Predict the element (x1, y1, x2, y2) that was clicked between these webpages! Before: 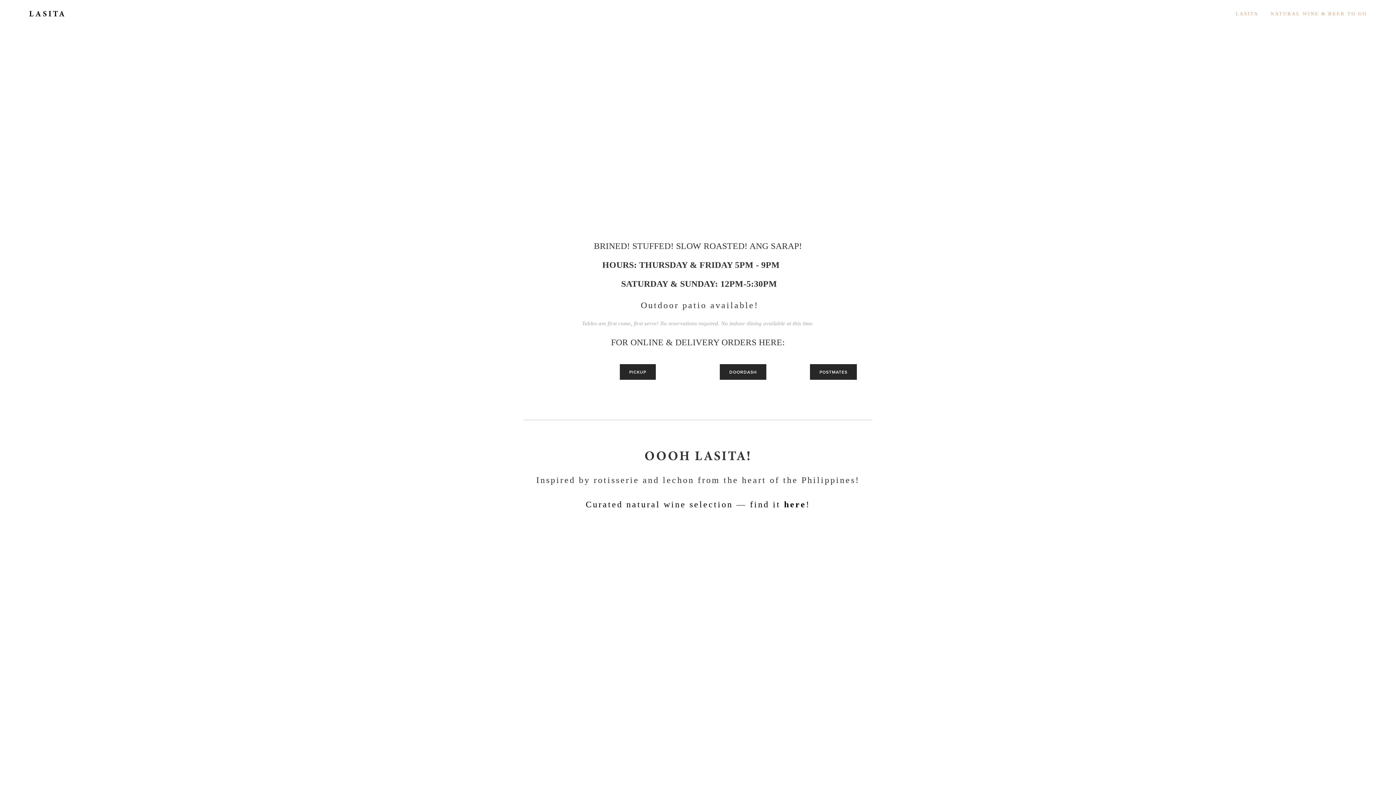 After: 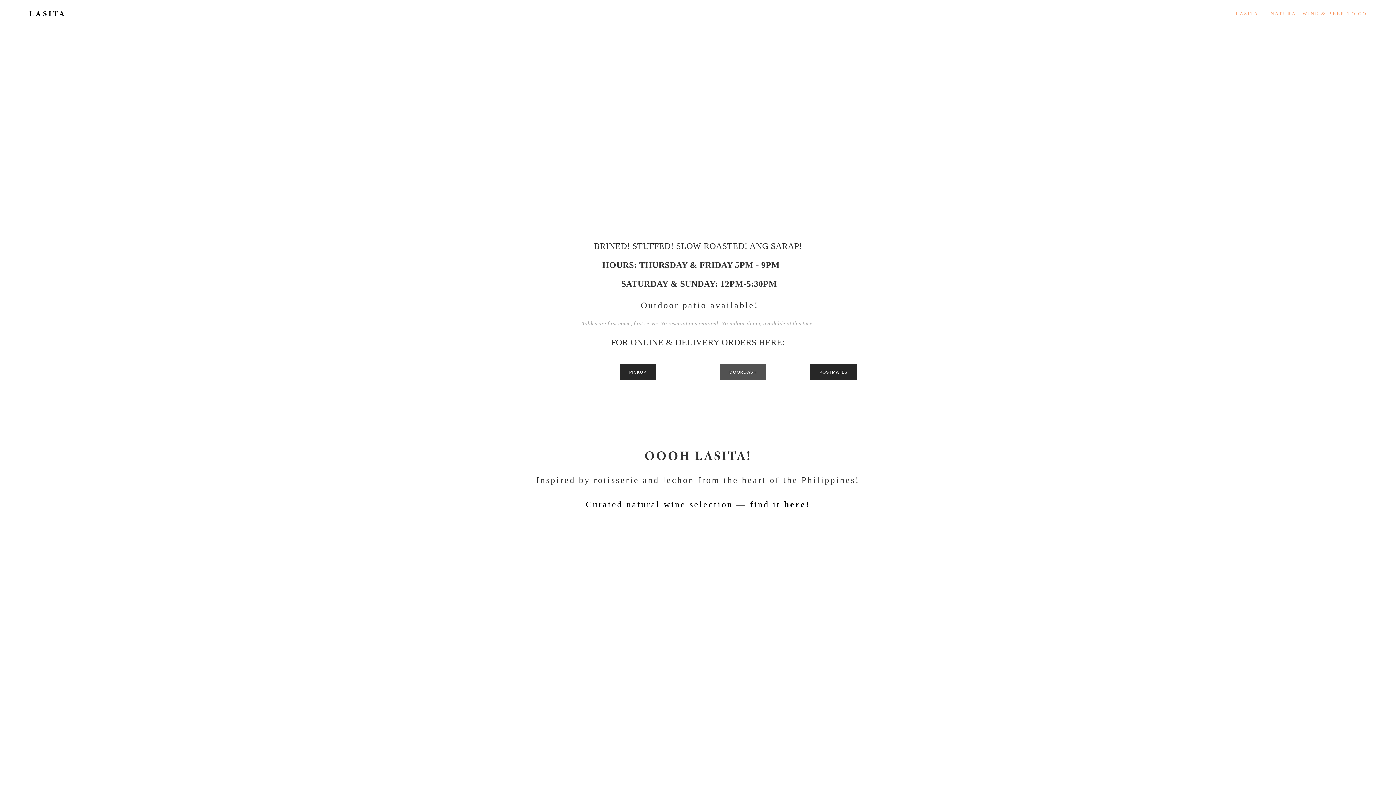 Action: label: DOORDASH bbox: (720, 364, 766, 380)